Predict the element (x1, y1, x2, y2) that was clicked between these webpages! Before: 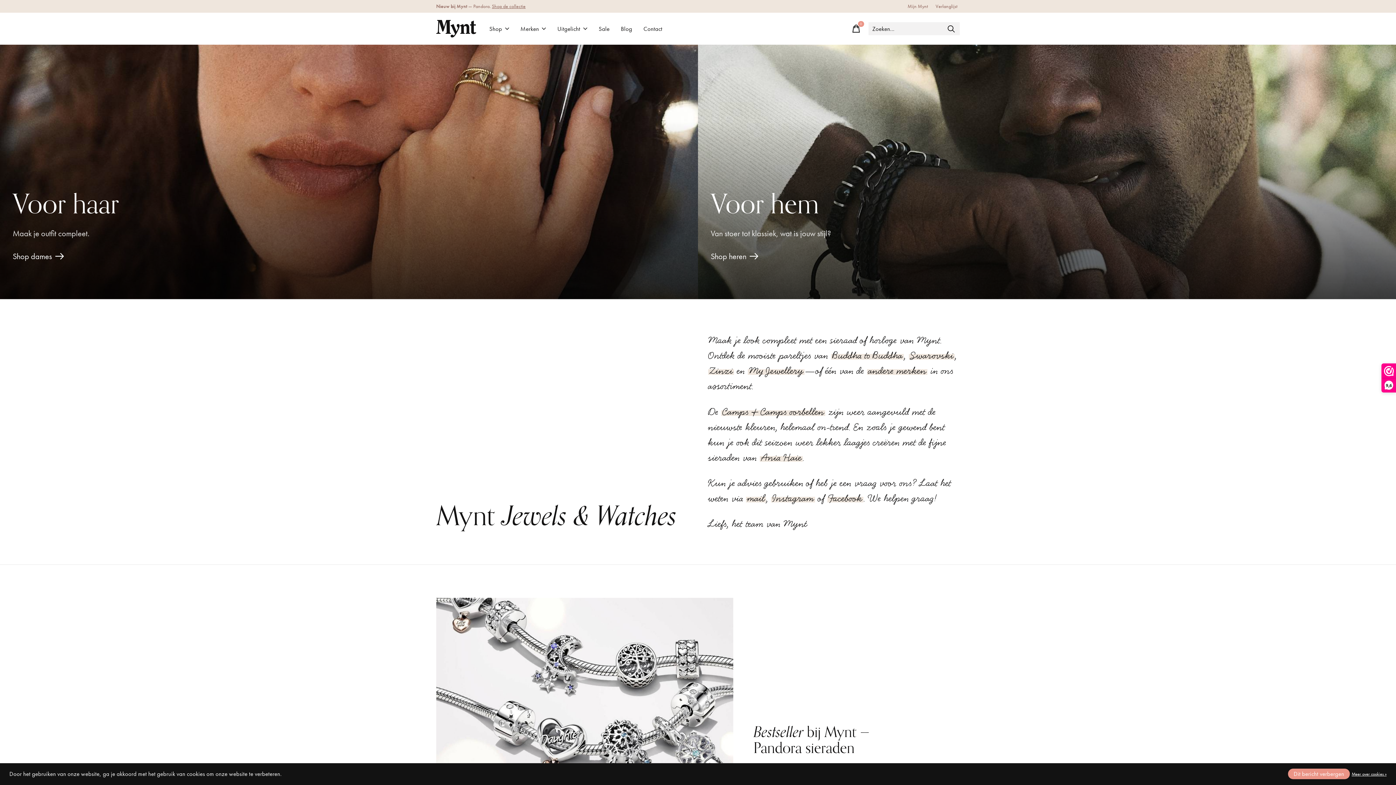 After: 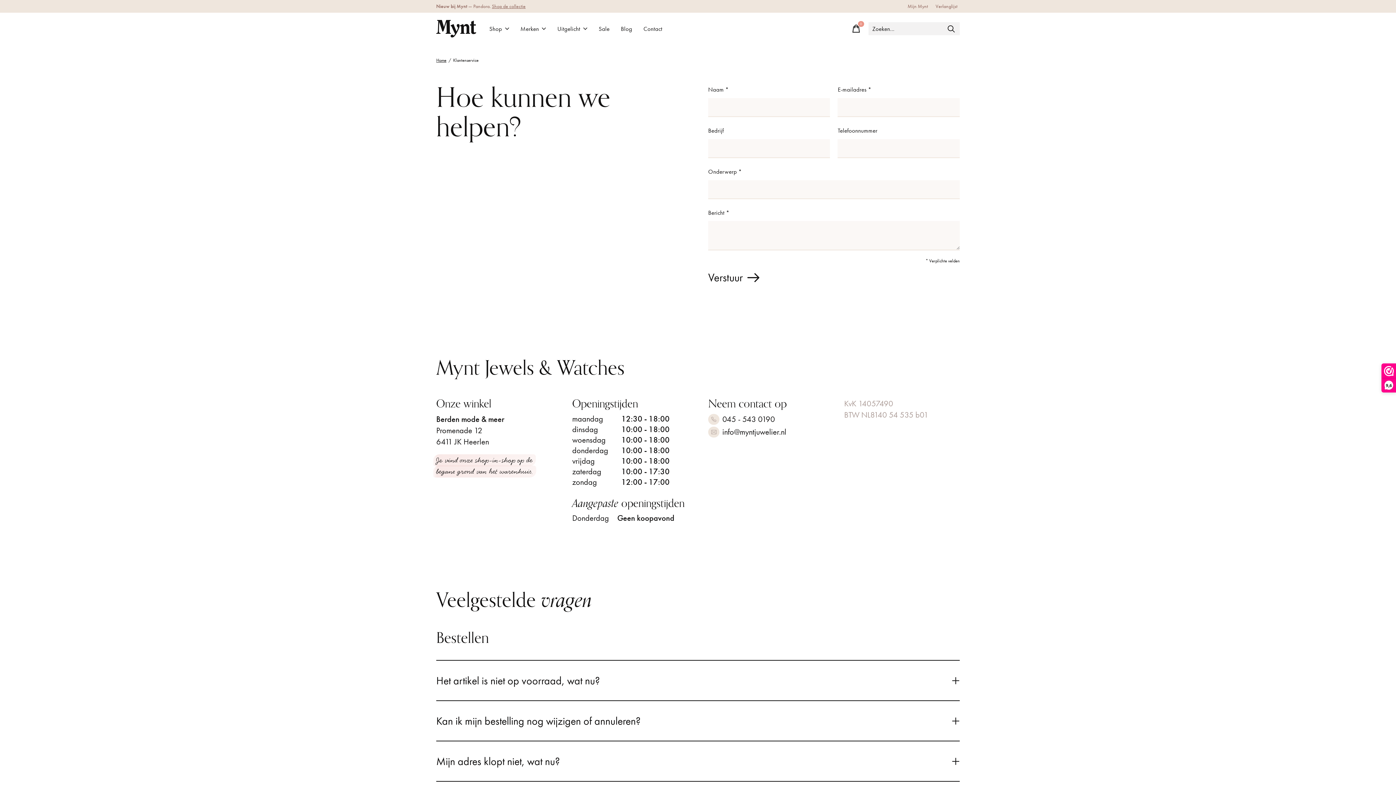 Action: label: mail bbox: (746, 491, 766, 505)